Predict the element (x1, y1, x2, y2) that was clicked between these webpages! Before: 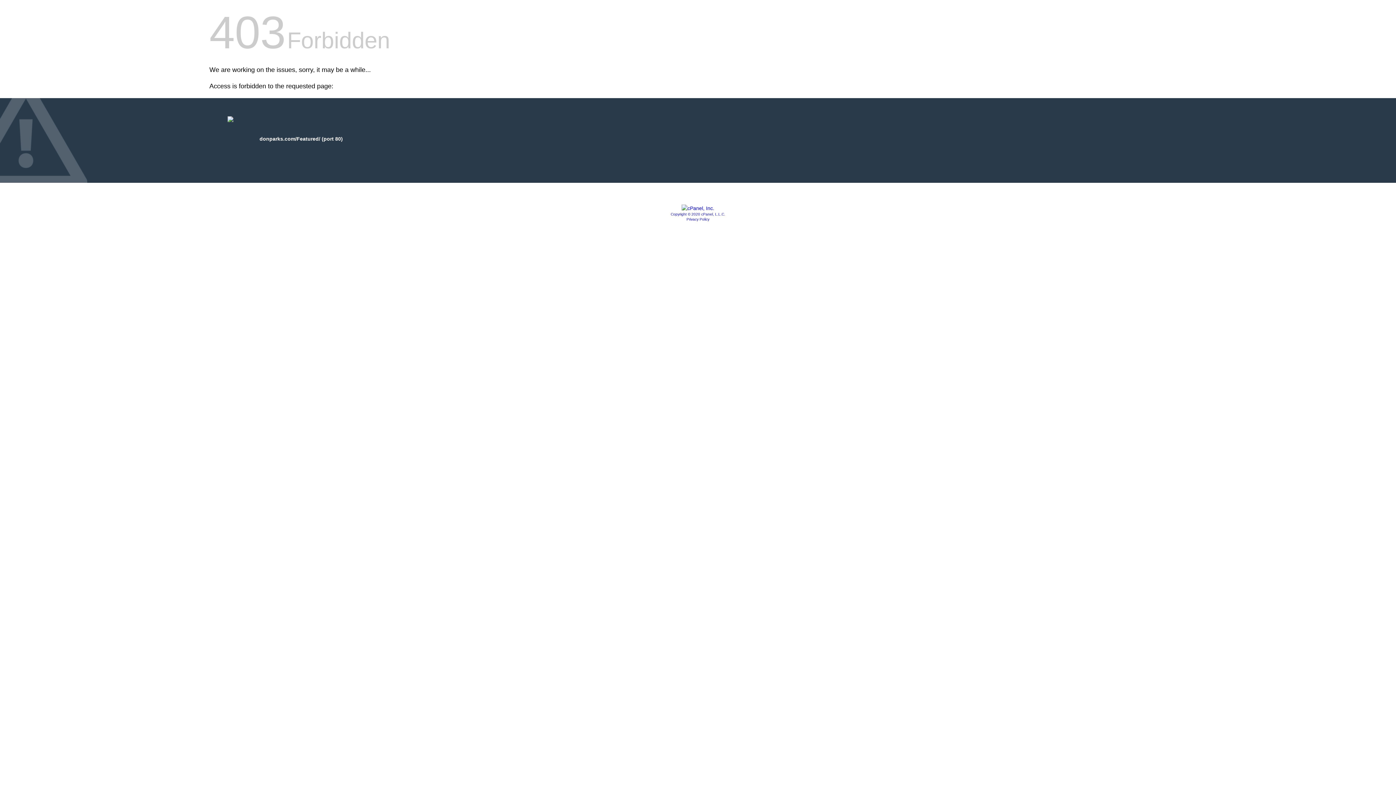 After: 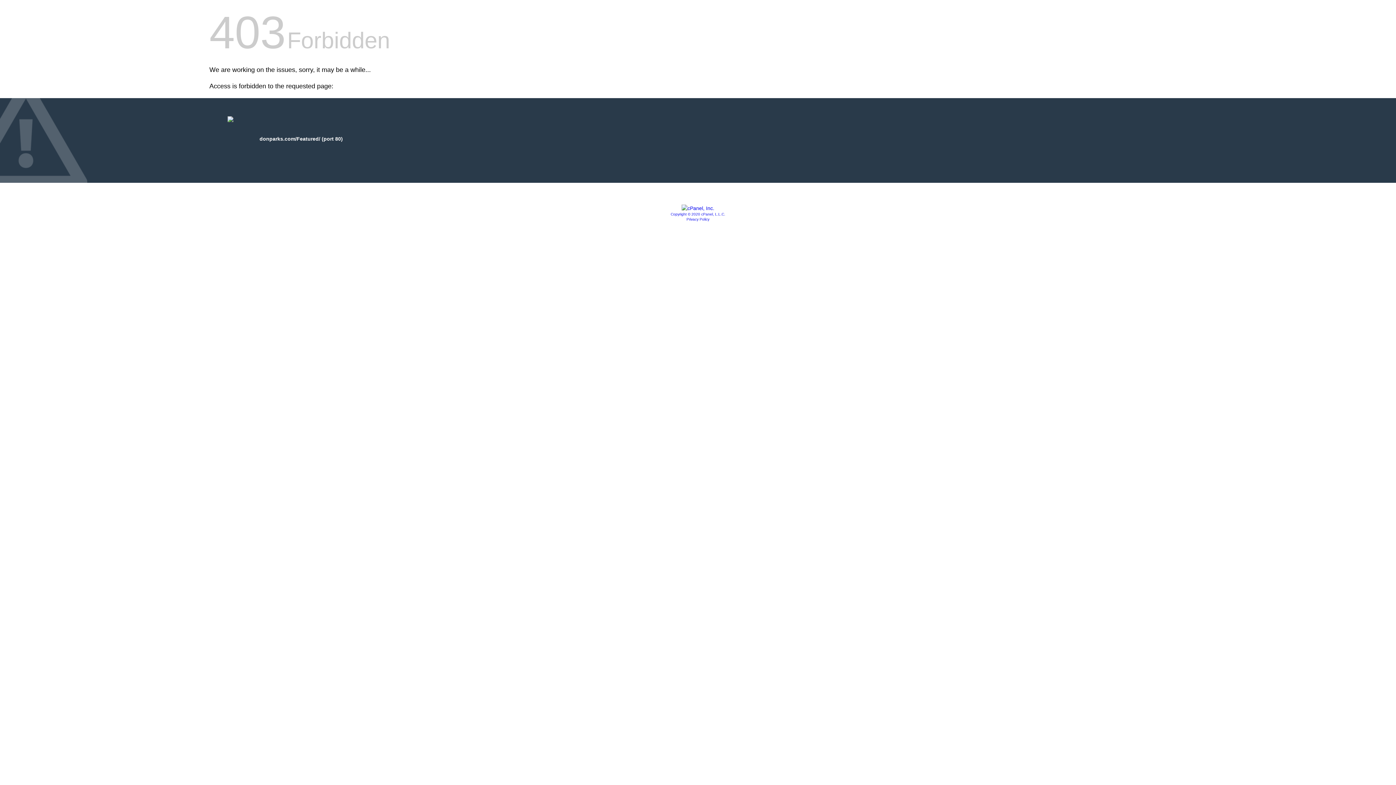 Action: bbox: (670, 212, 725, 216) label: Copyright © 2020 cPanel, L.L.C.